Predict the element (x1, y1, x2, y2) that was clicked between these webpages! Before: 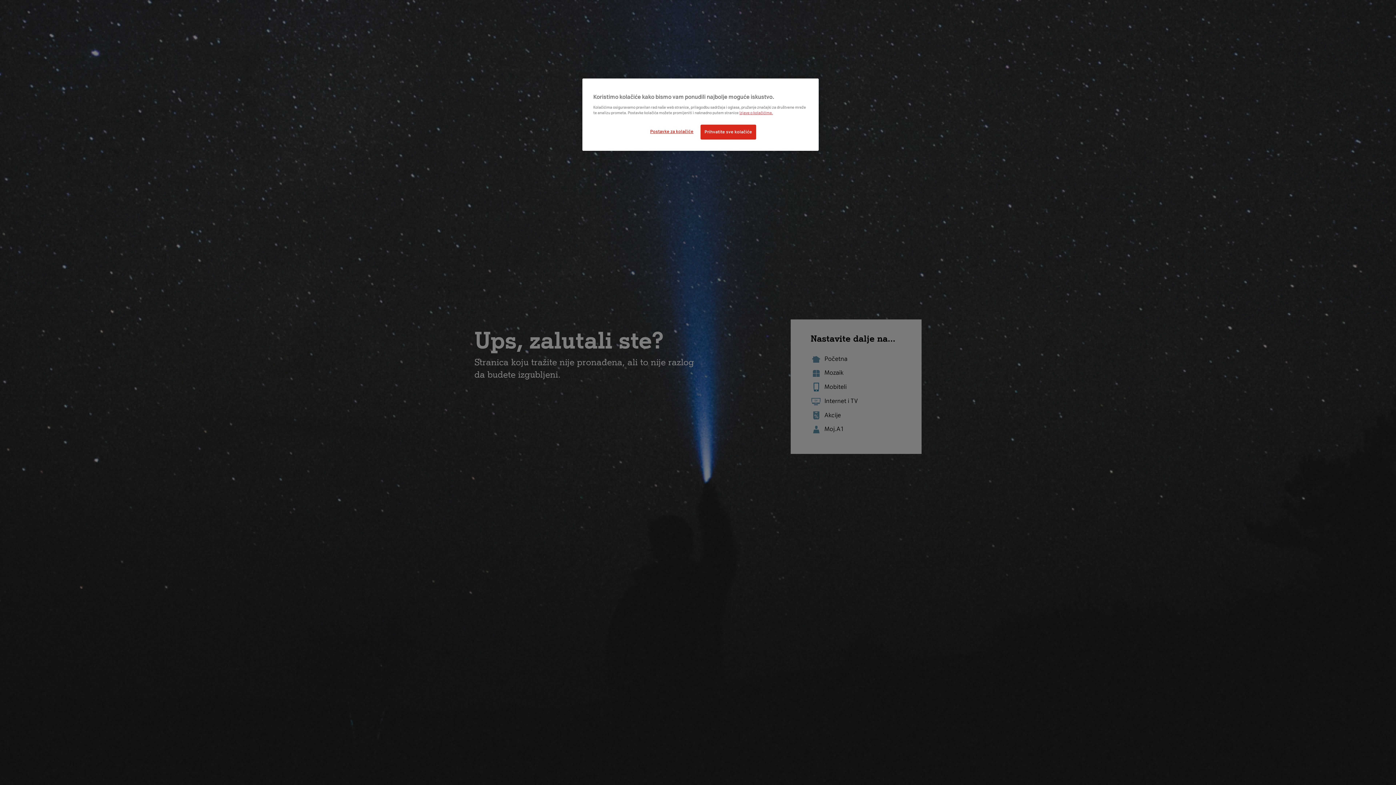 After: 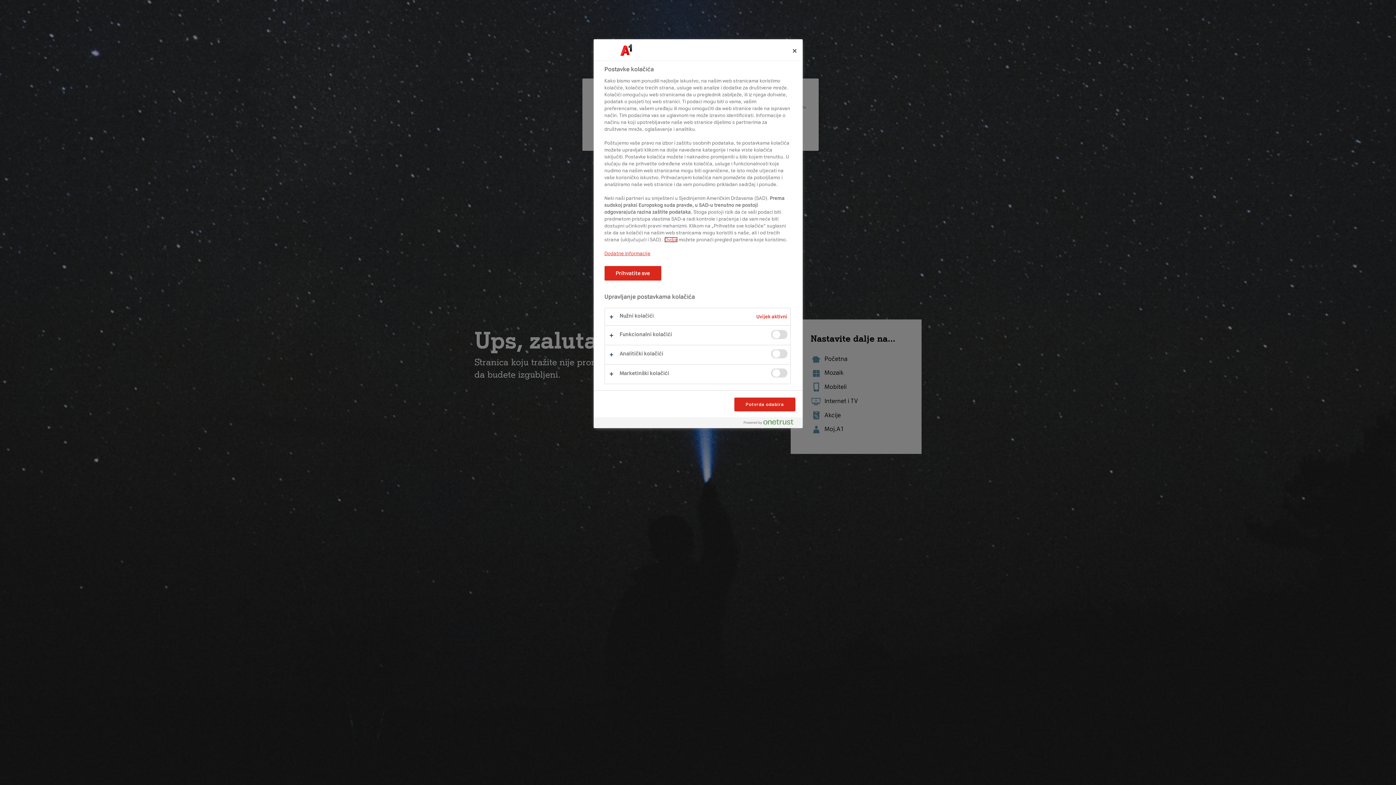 Action: label: Postavke za kolačiće bbox: (647, 124, 696, 138)